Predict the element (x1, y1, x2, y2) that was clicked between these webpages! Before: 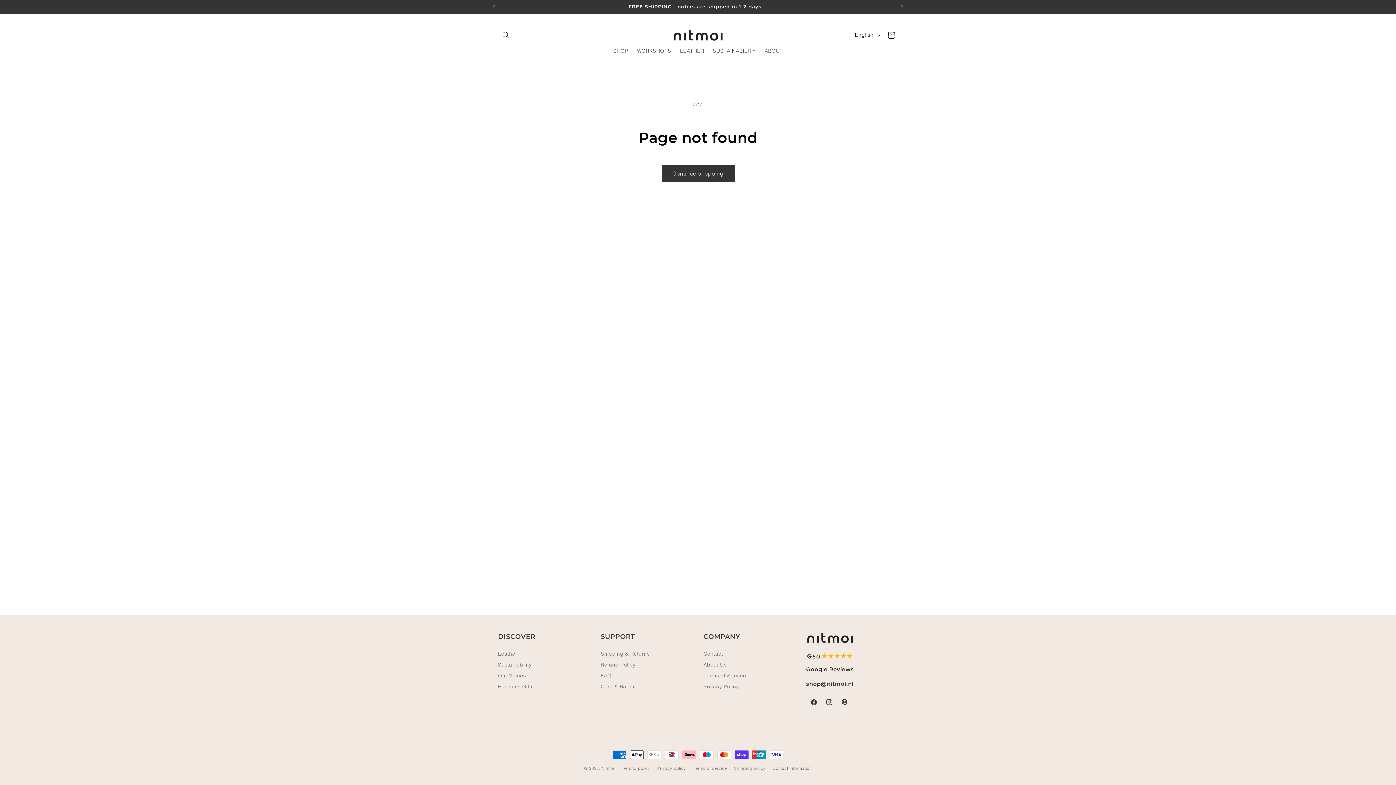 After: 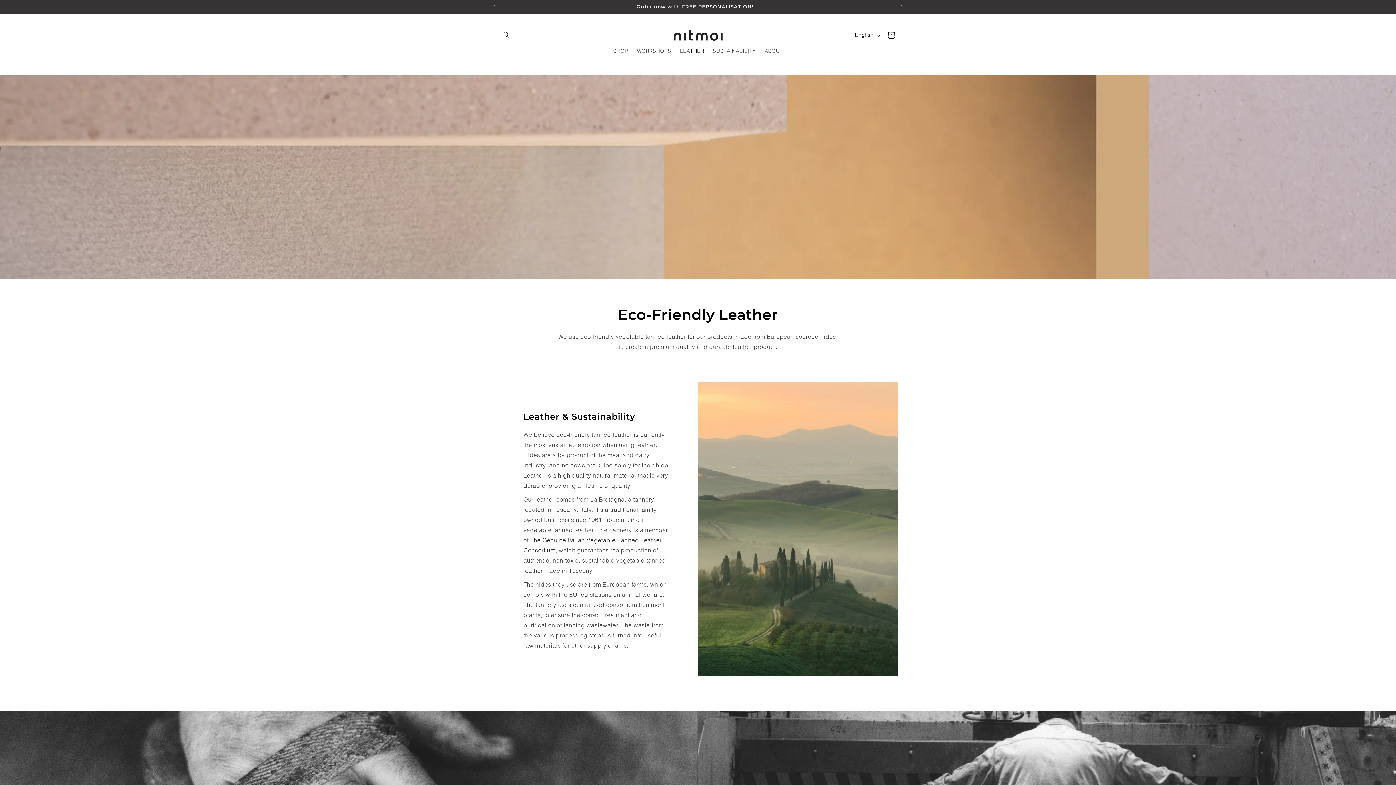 Action: label: LEATHER bbox: (675, 43, 708, 58)